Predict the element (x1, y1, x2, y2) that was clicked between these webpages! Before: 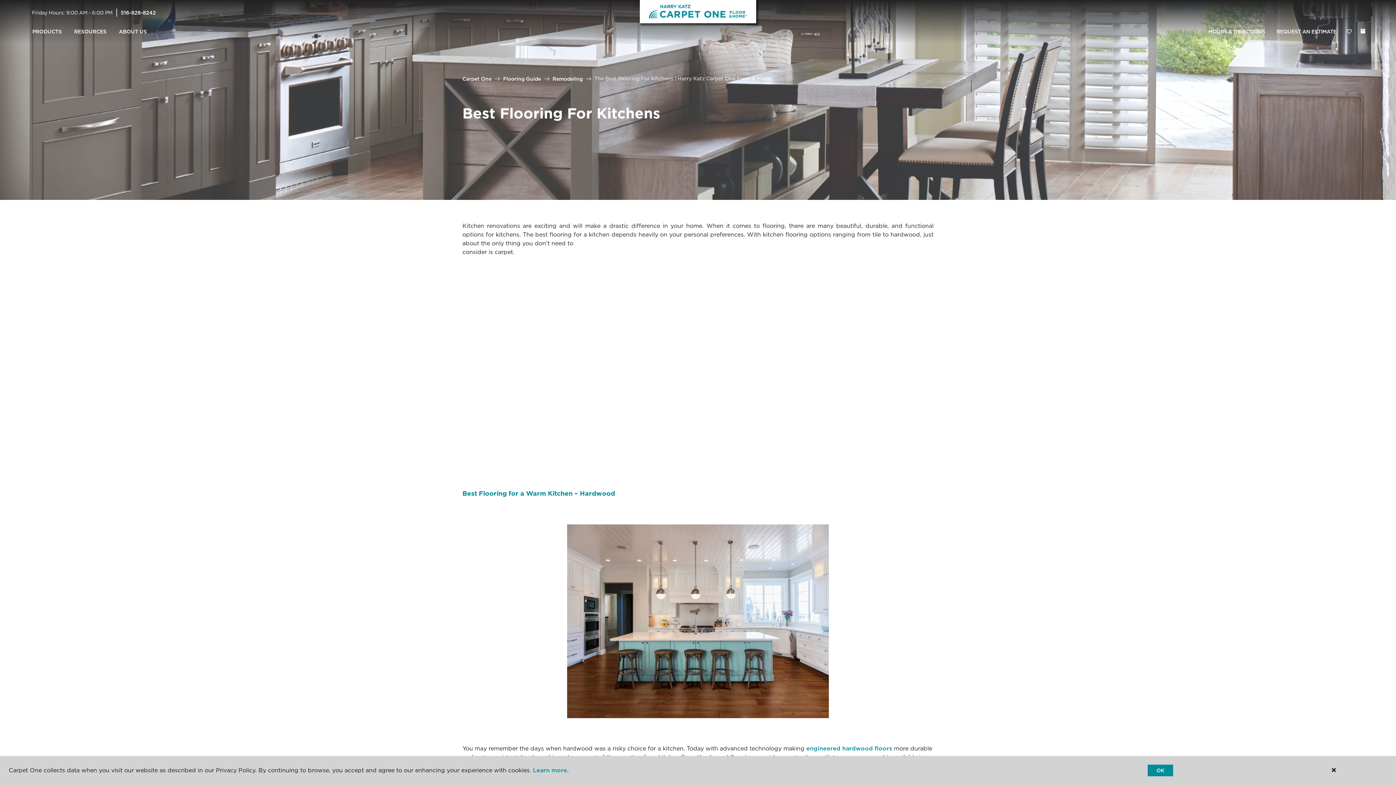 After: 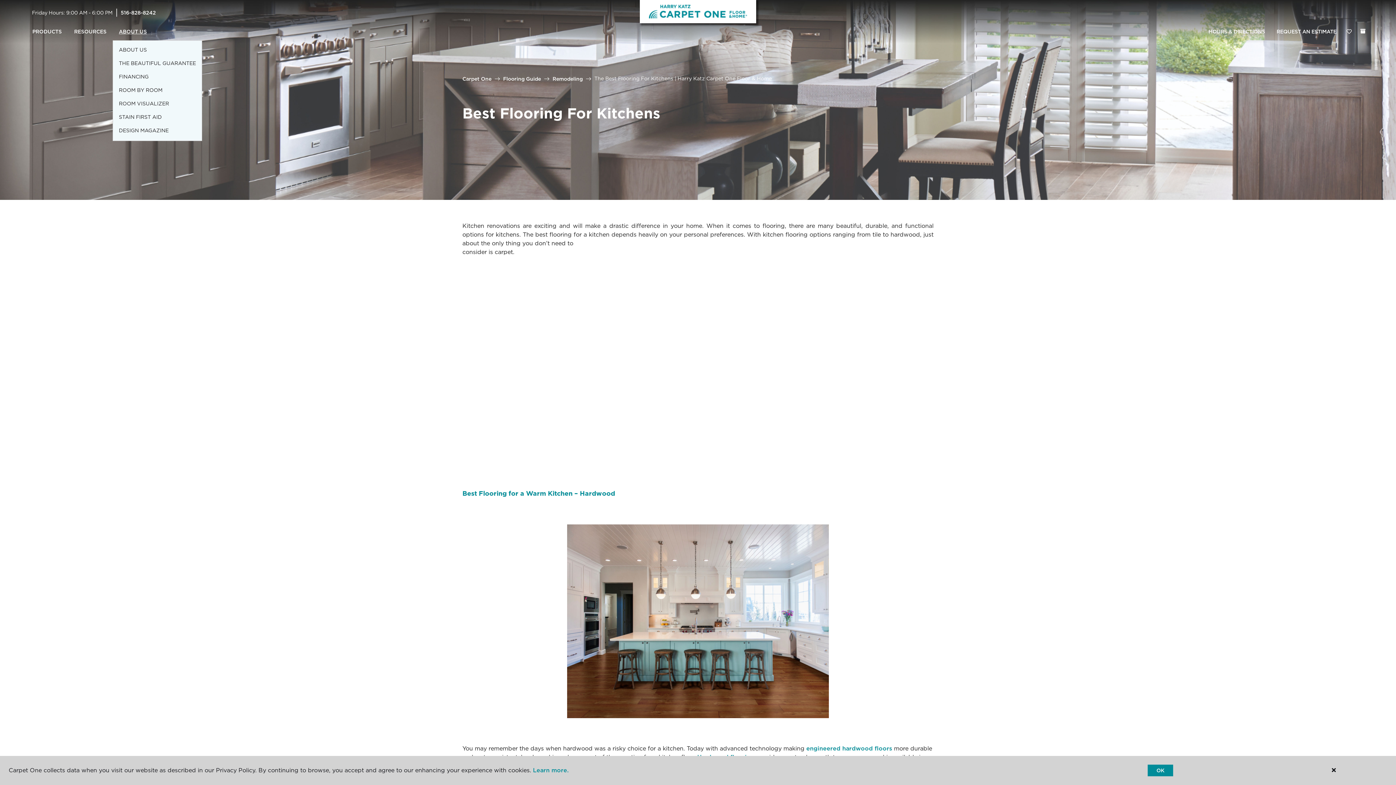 Action: label: ABOUT US bbox: (112, 23, 153, 40)